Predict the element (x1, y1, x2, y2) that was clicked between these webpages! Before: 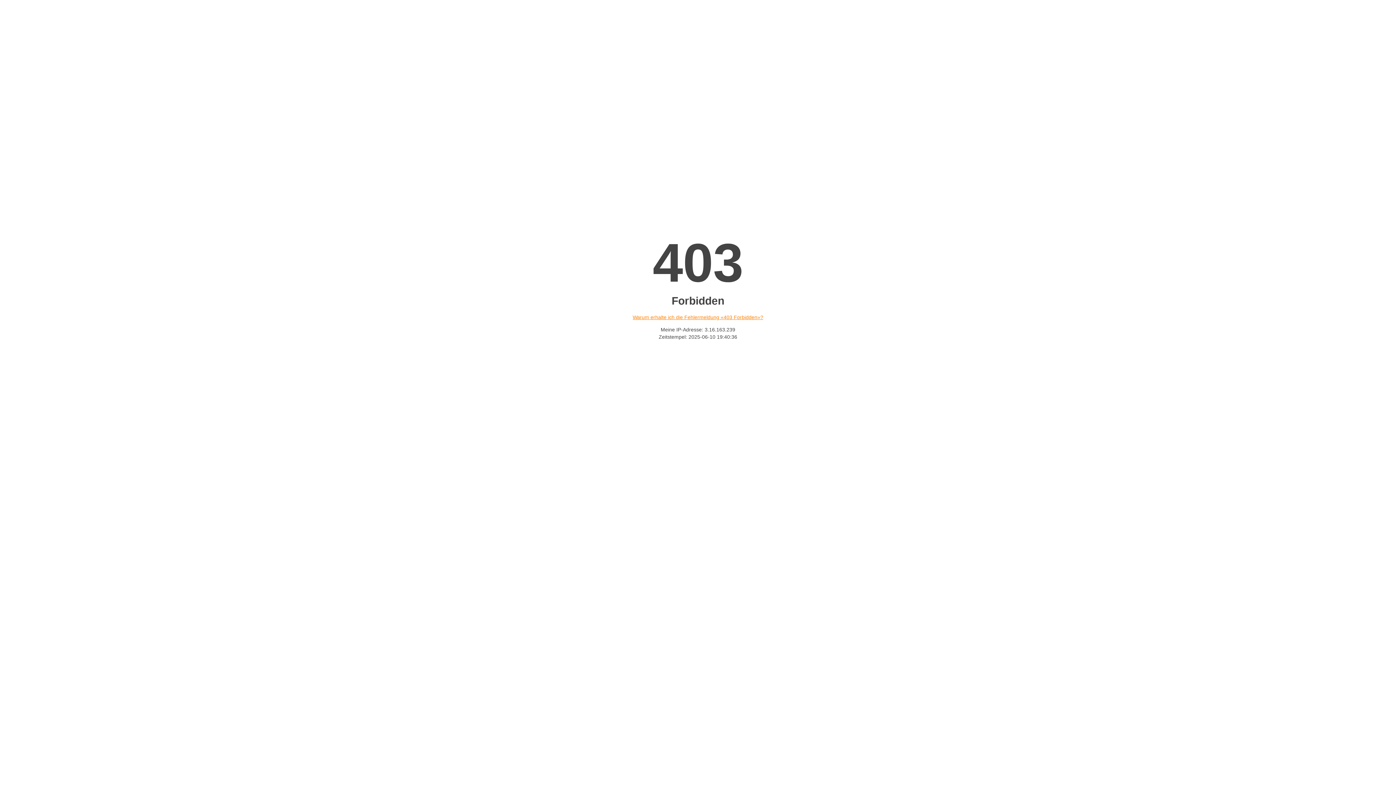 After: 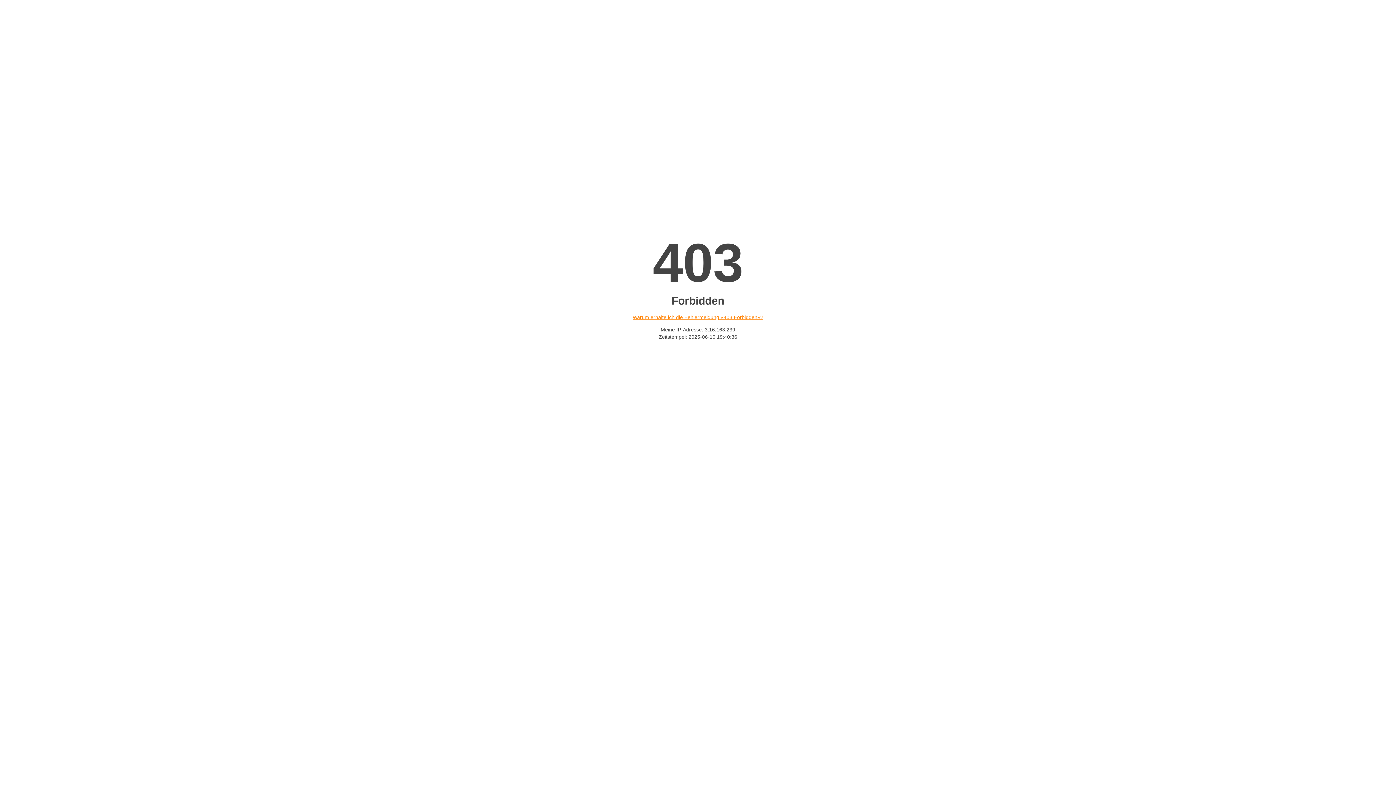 Action: bbox: (632, 314, 763, 320) label: Warum erhalte ich die Fehlermeldung «403 Forbidden»?